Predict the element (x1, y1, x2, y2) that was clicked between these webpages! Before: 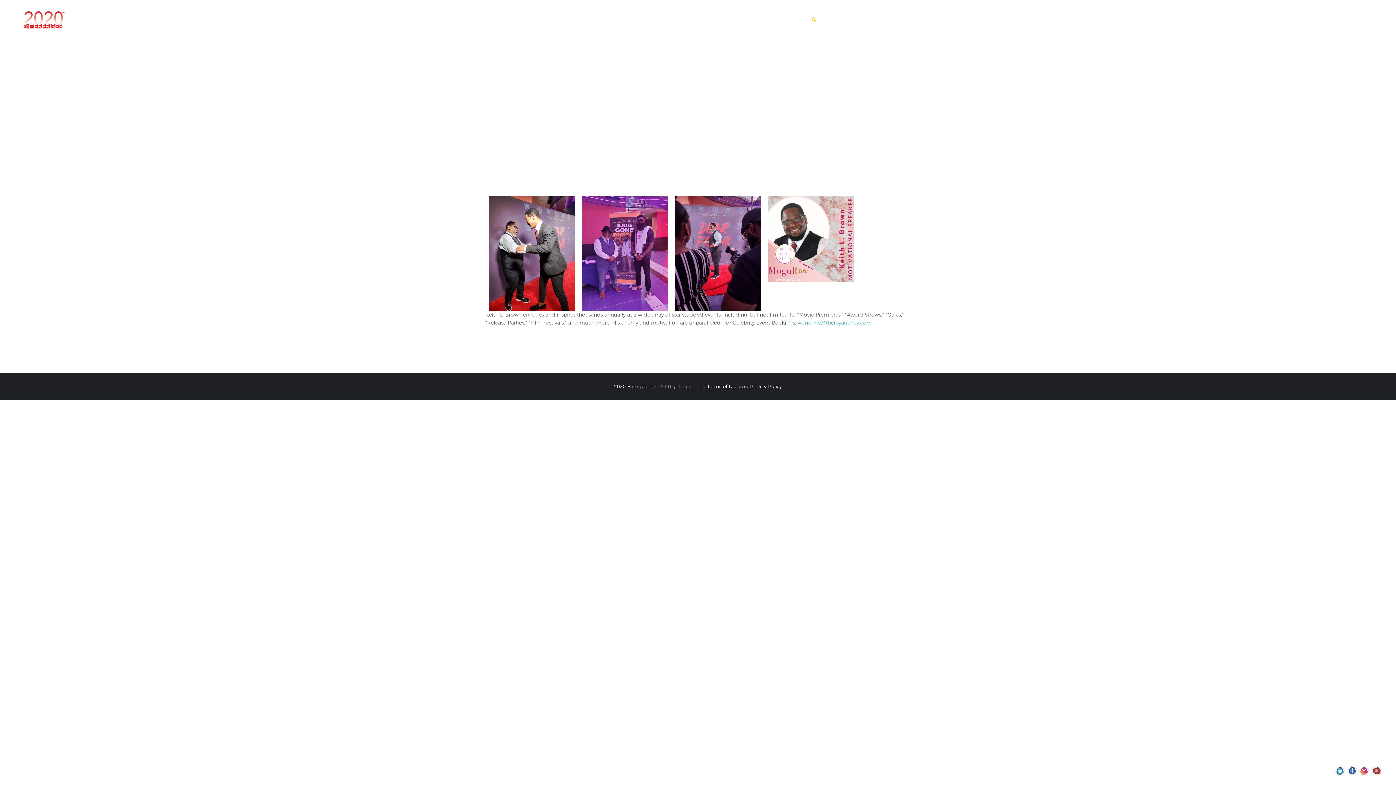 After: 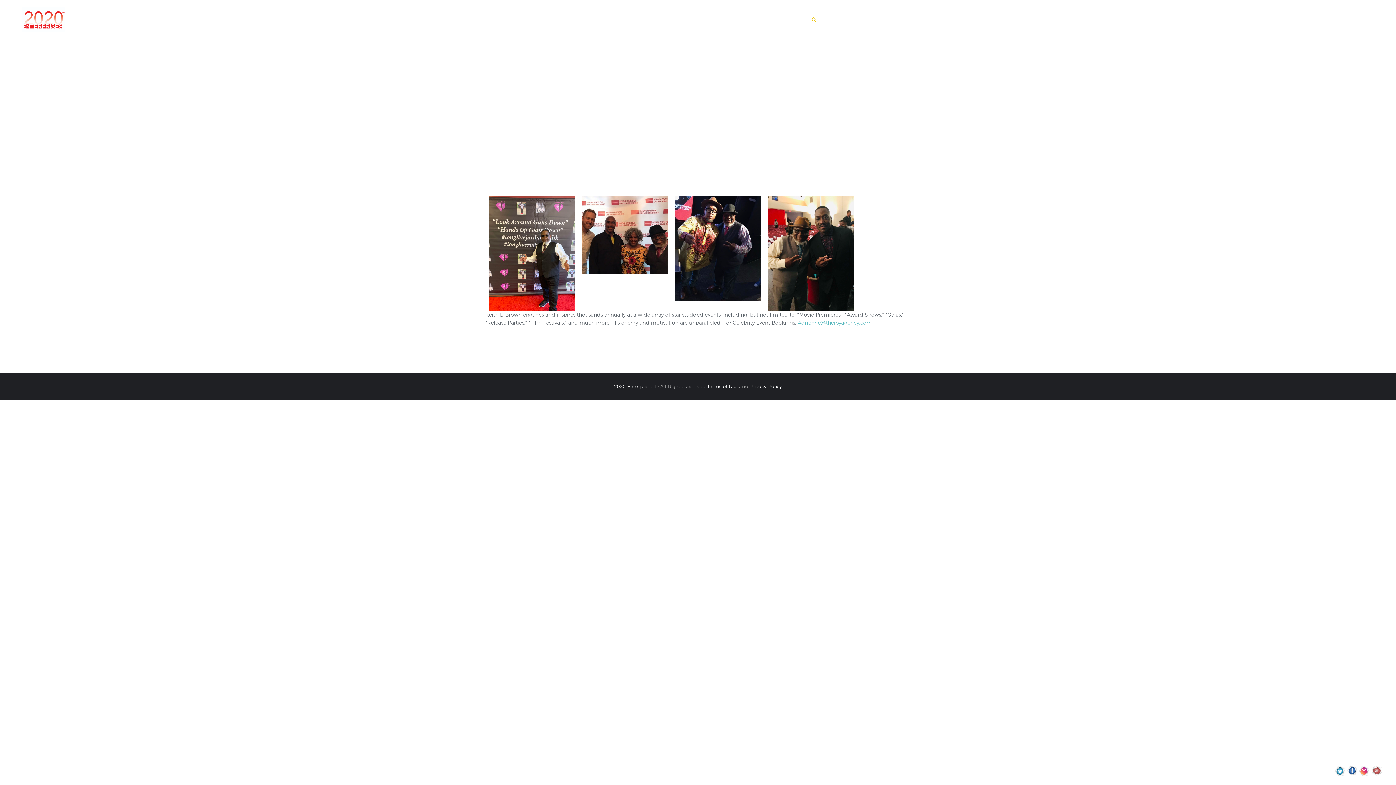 Action: bbox: (1369, 765, 1381, 771)